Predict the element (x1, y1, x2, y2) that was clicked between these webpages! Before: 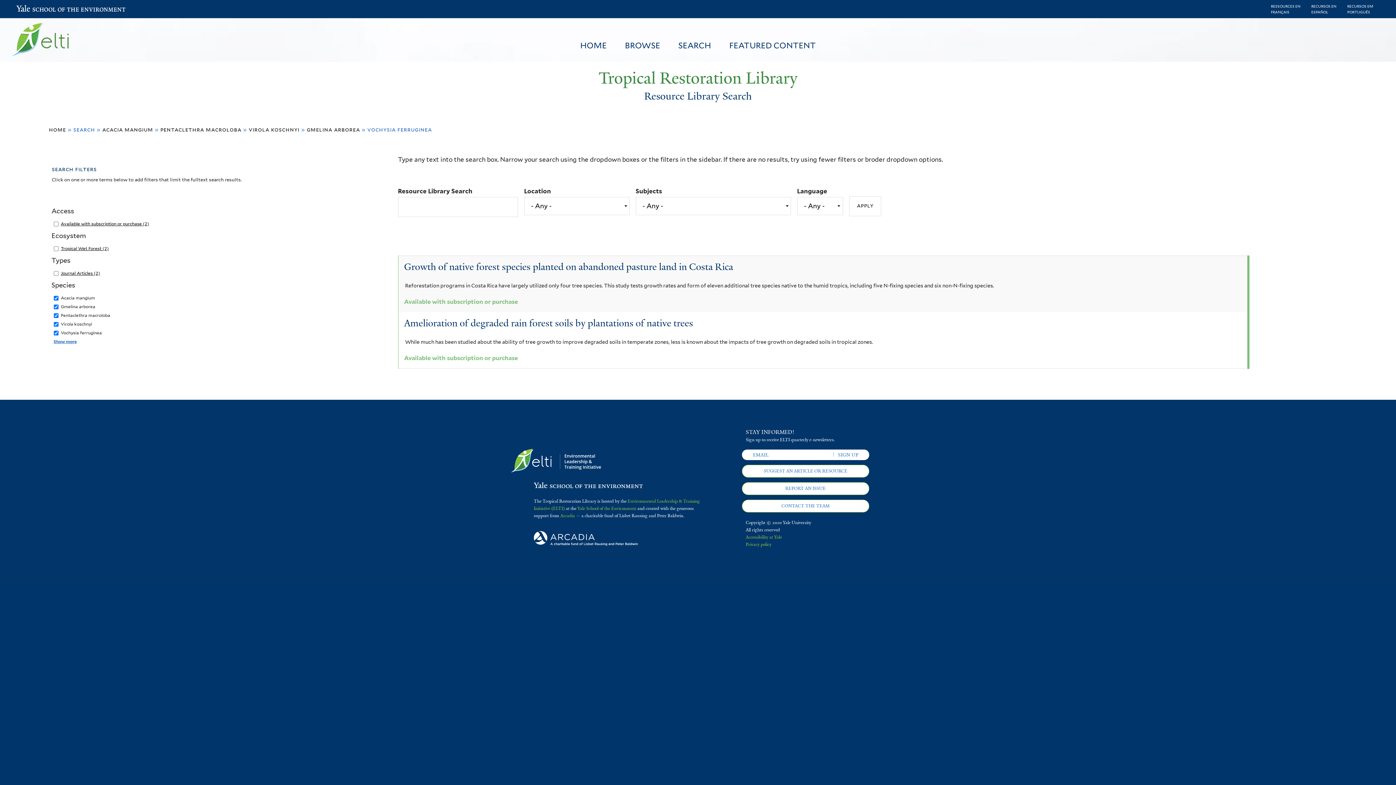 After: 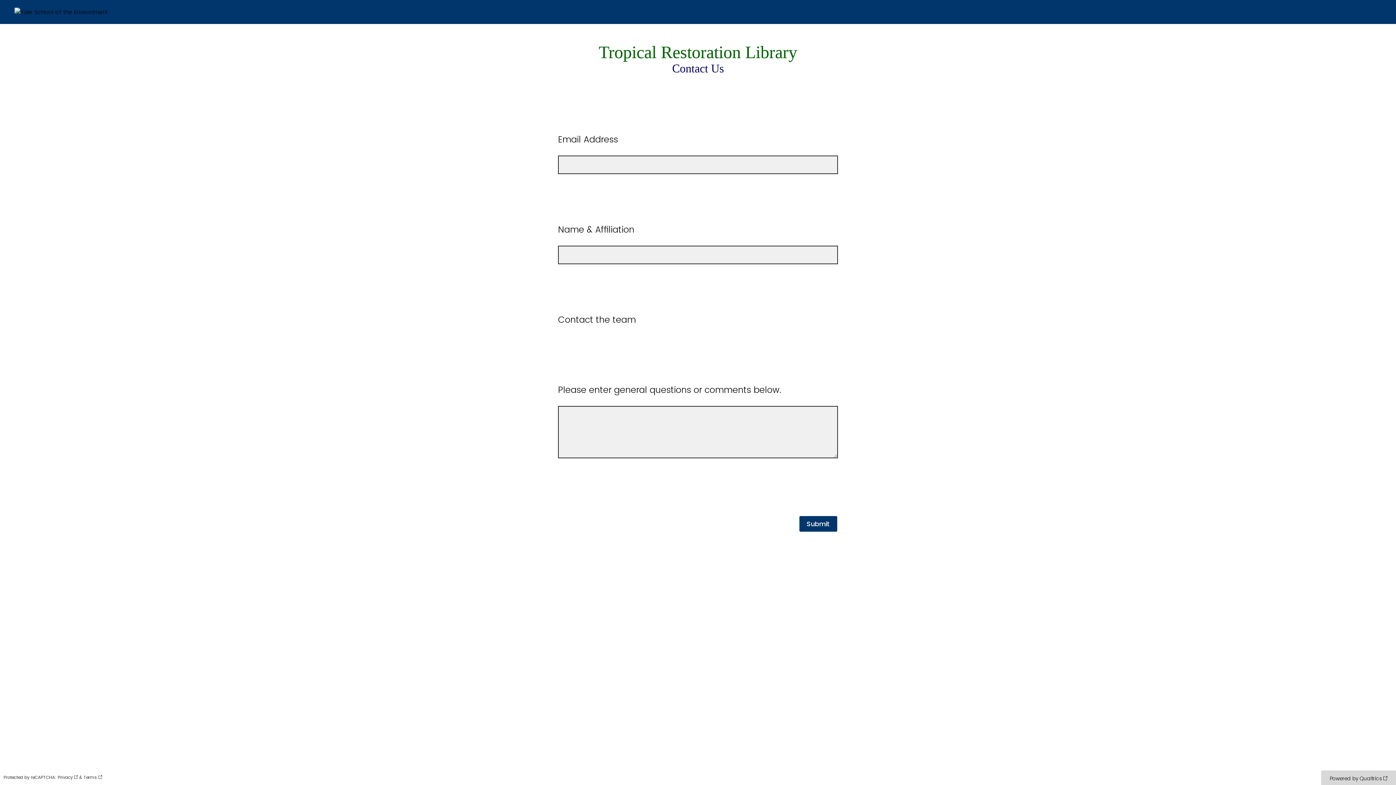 Action: label: CONTACT THE TEAM bbox: (742, 499, 869, 512)